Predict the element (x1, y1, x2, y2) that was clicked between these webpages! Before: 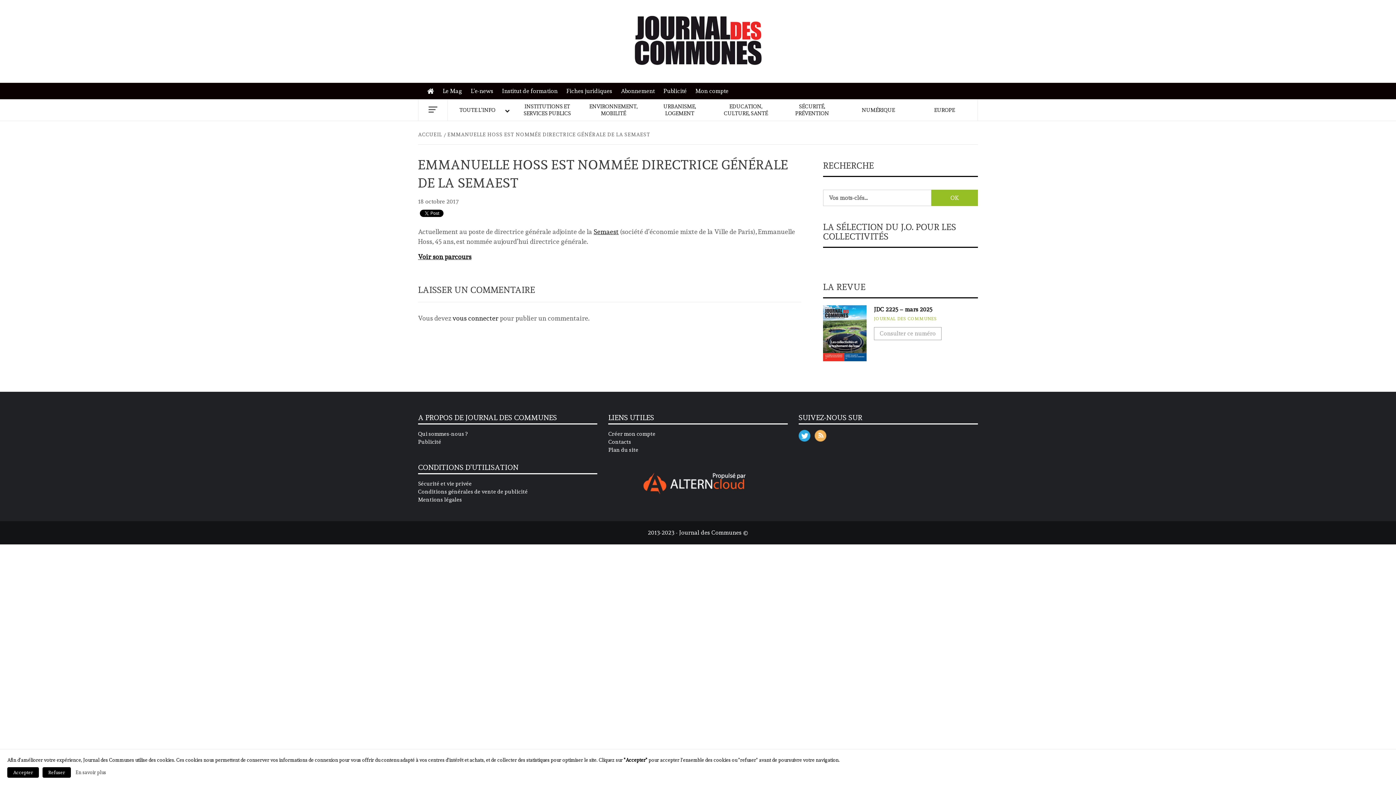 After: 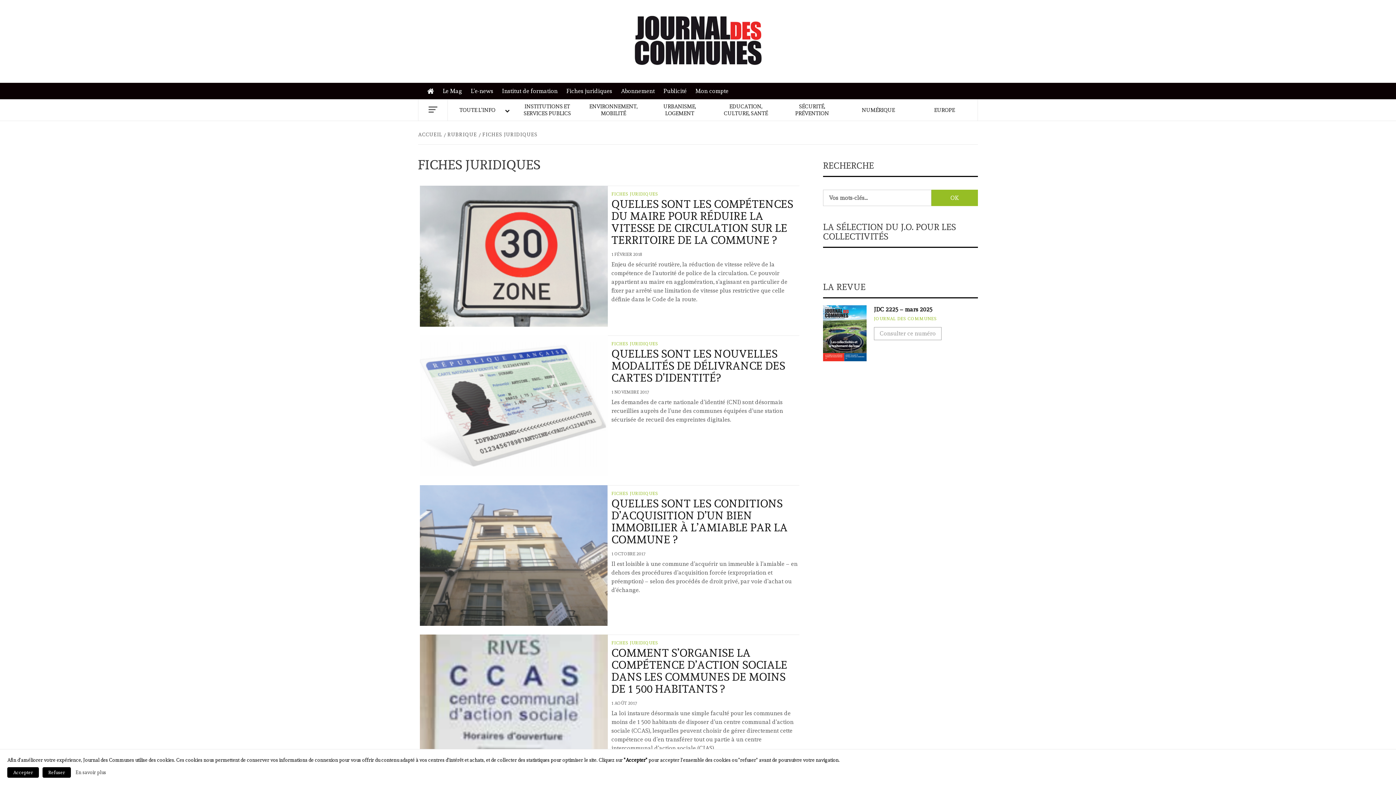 Action: label: Fiches juridiques bbox: (562, 82, 616, 99)